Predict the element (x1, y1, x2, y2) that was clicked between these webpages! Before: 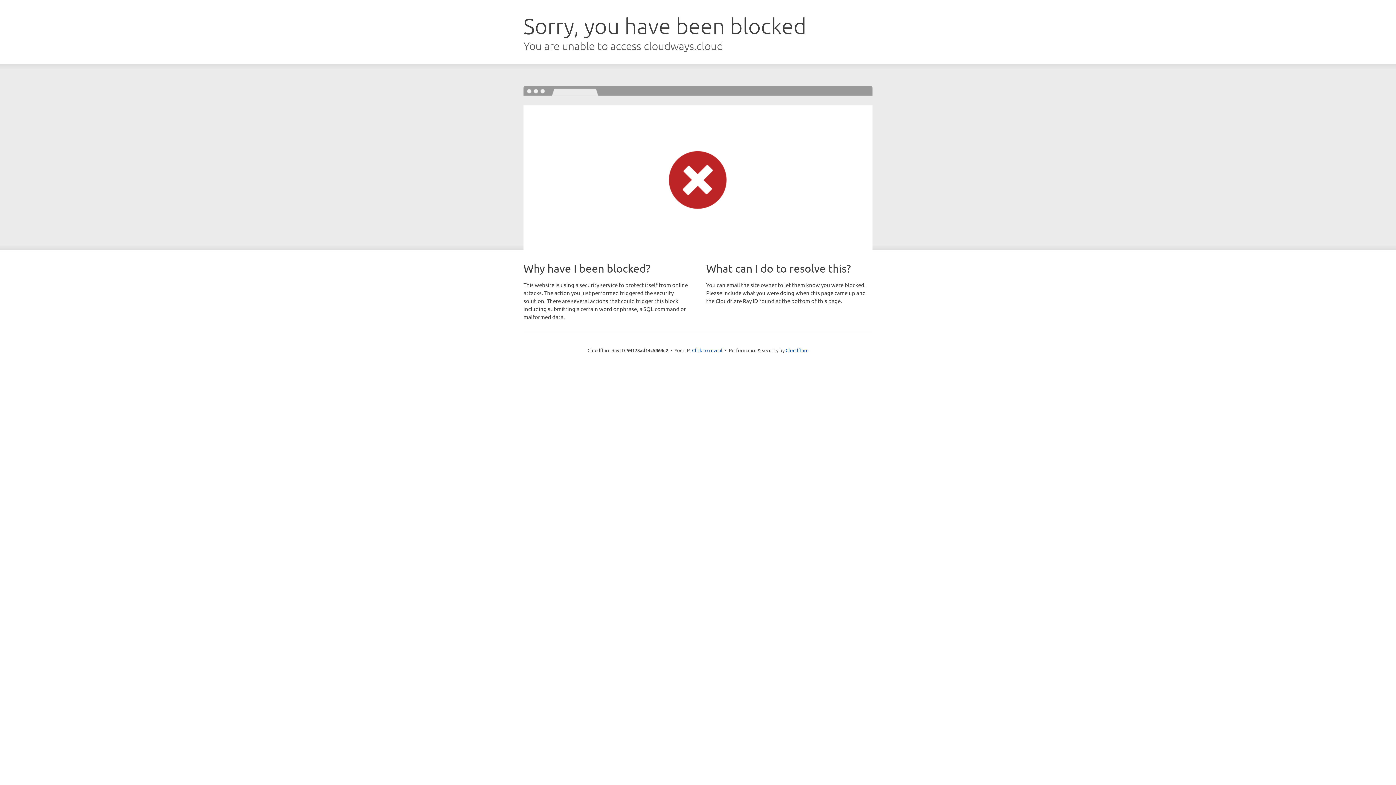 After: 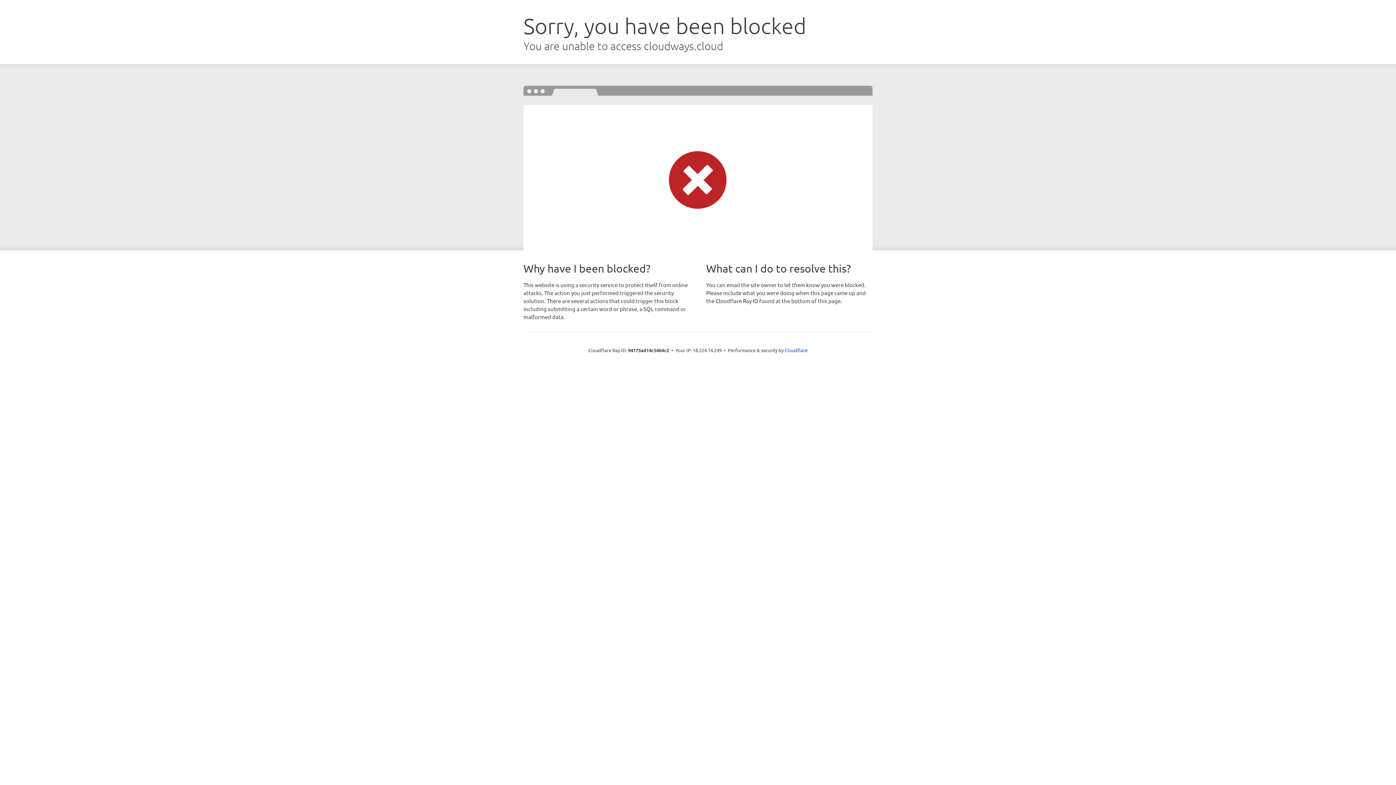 Action: label: Click to reveal bbox: (692, 346, 722, 353)